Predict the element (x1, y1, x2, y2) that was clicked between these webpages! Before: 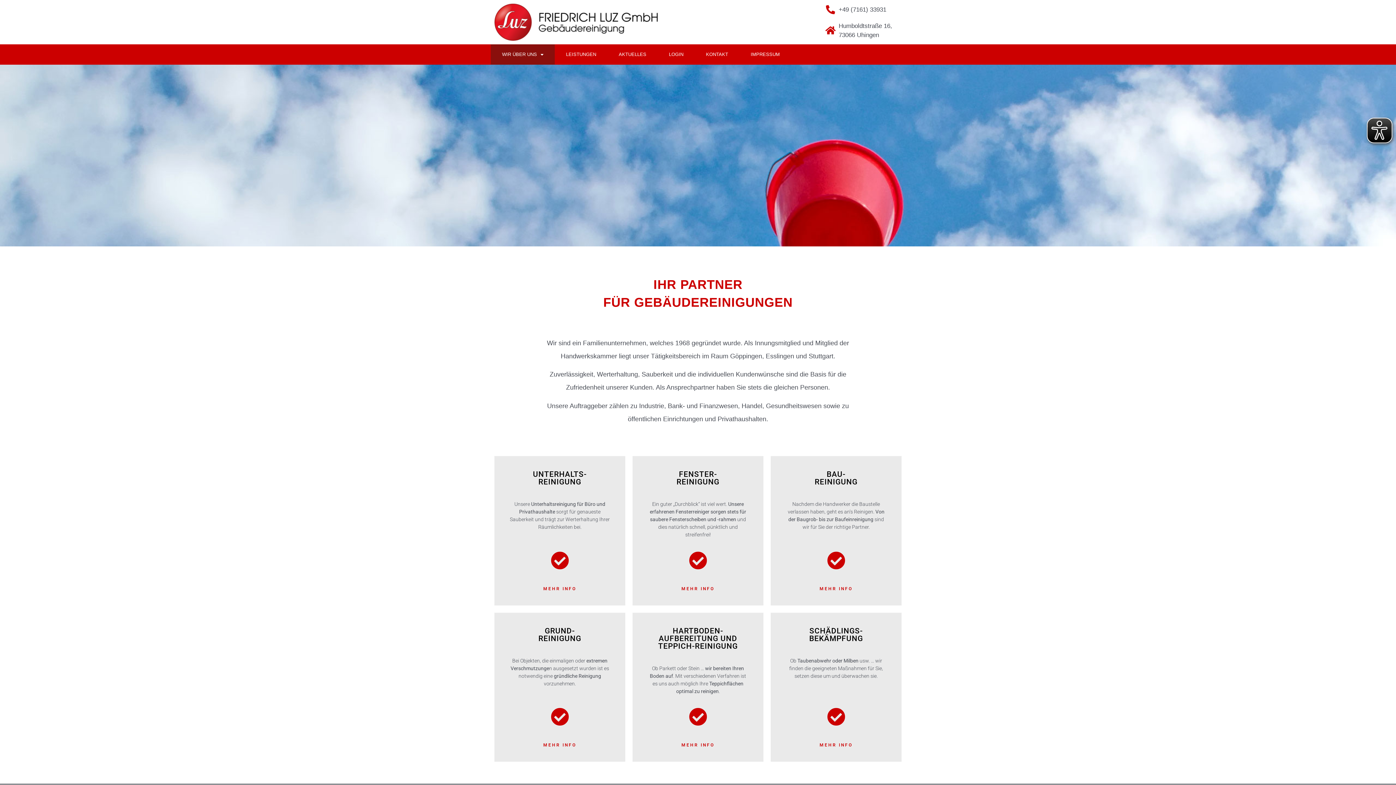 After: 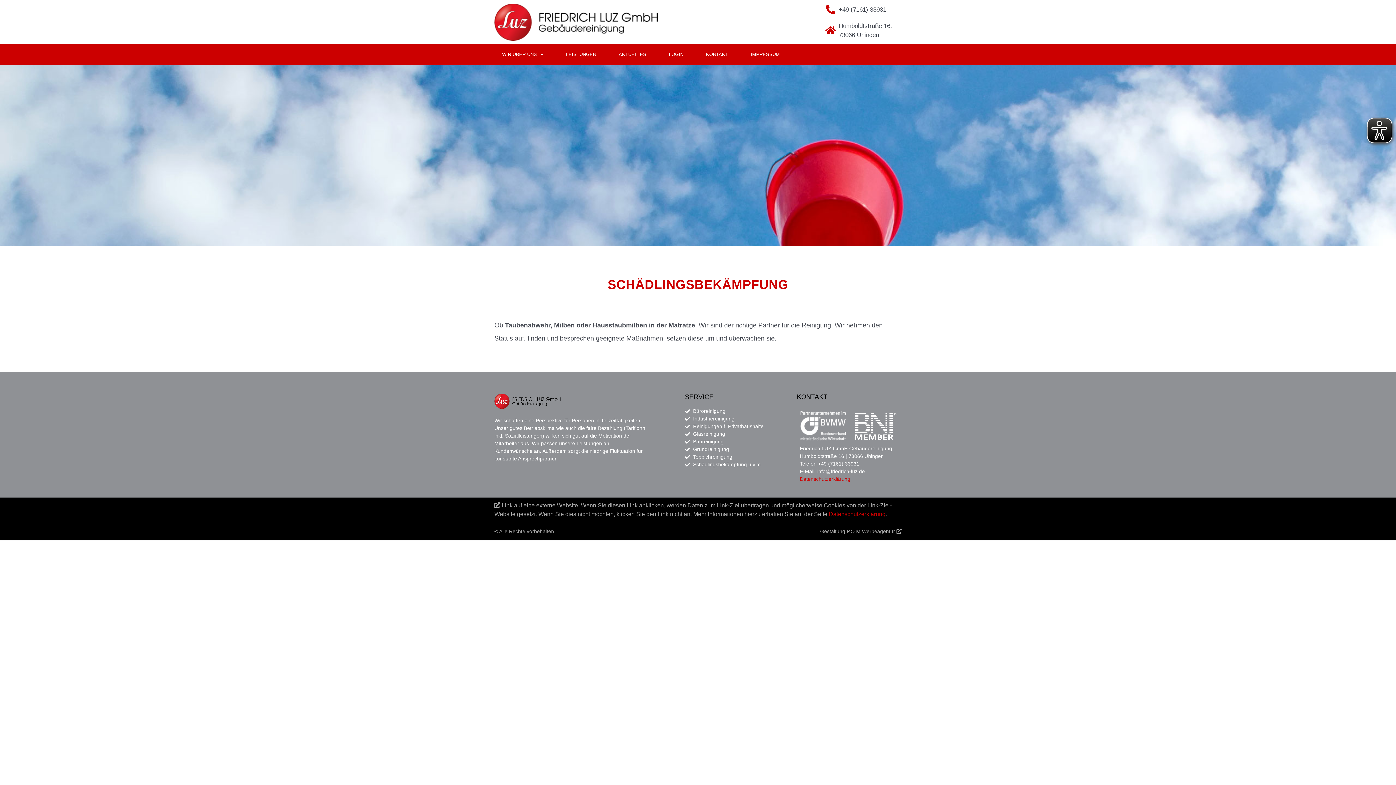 Action: label: MEHR INFO bbox: (819, 742, 852, 747)